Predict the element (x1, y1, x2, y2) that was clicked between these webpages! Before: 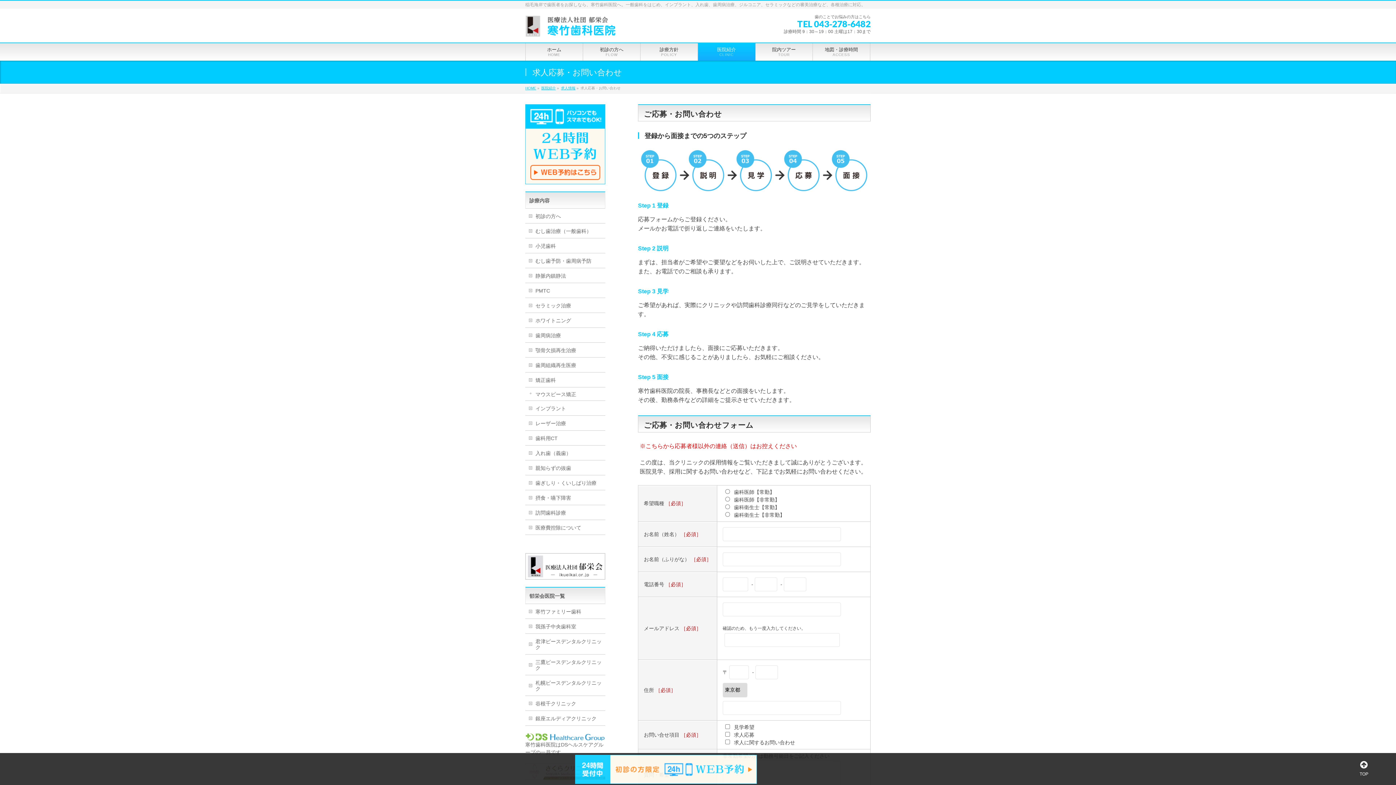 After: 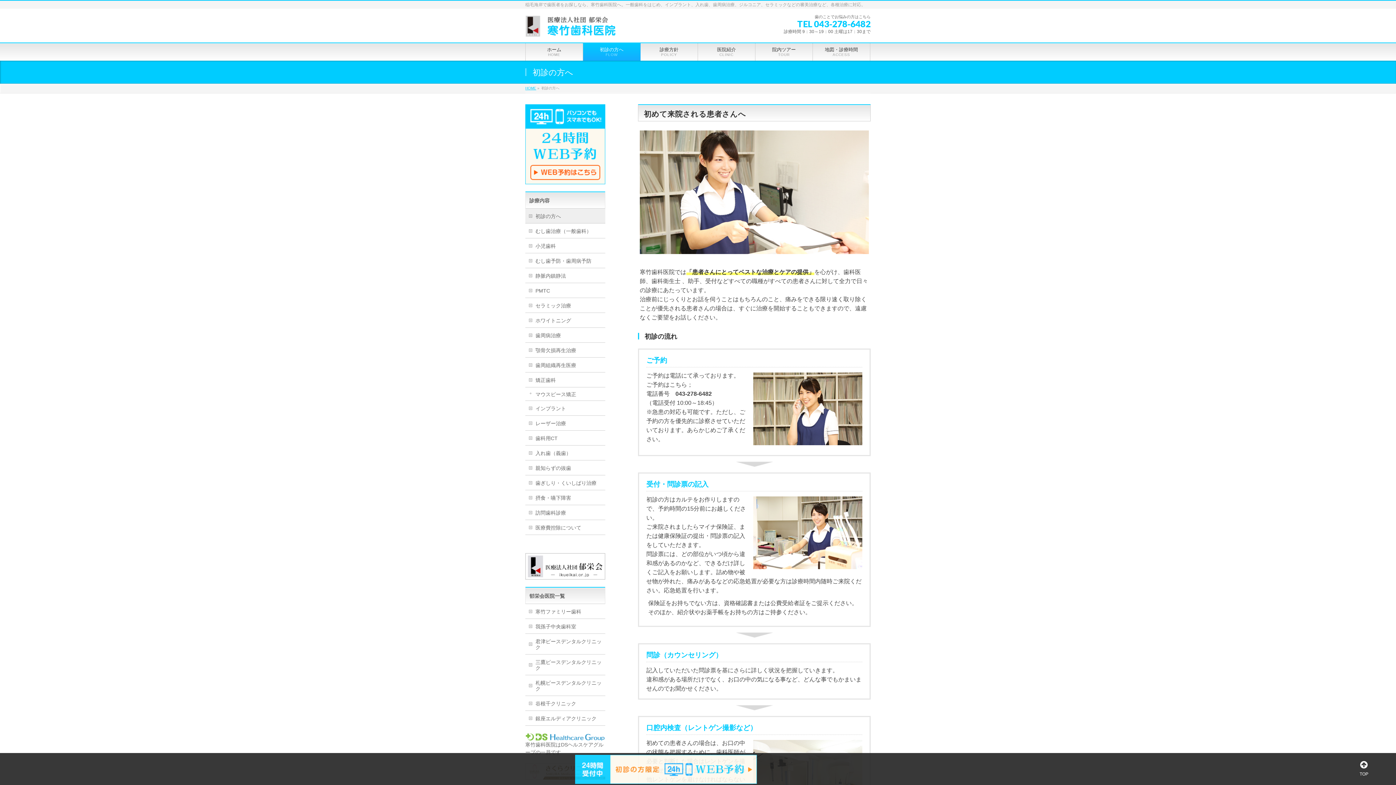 Action: bbox: (525, 208, 605, 223) label: 初診の方へ